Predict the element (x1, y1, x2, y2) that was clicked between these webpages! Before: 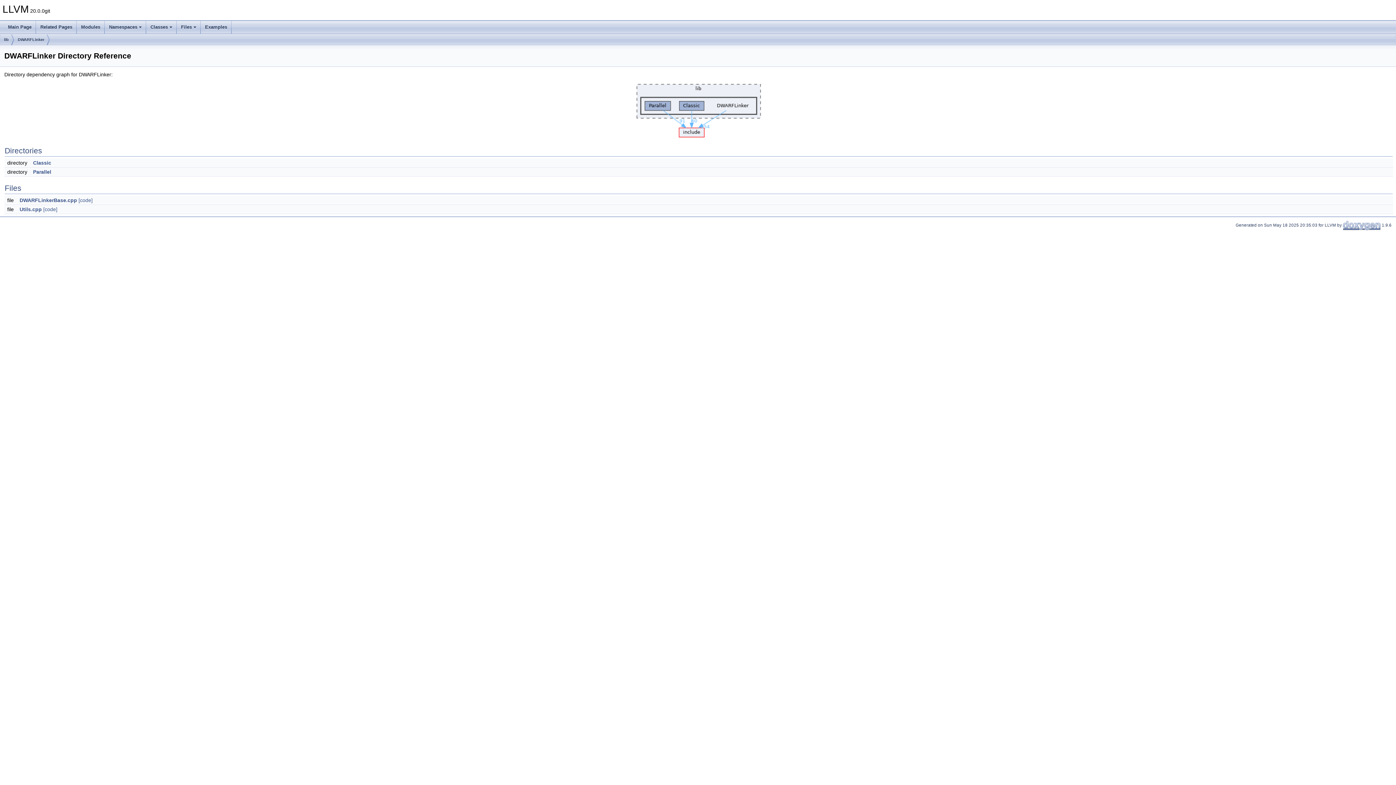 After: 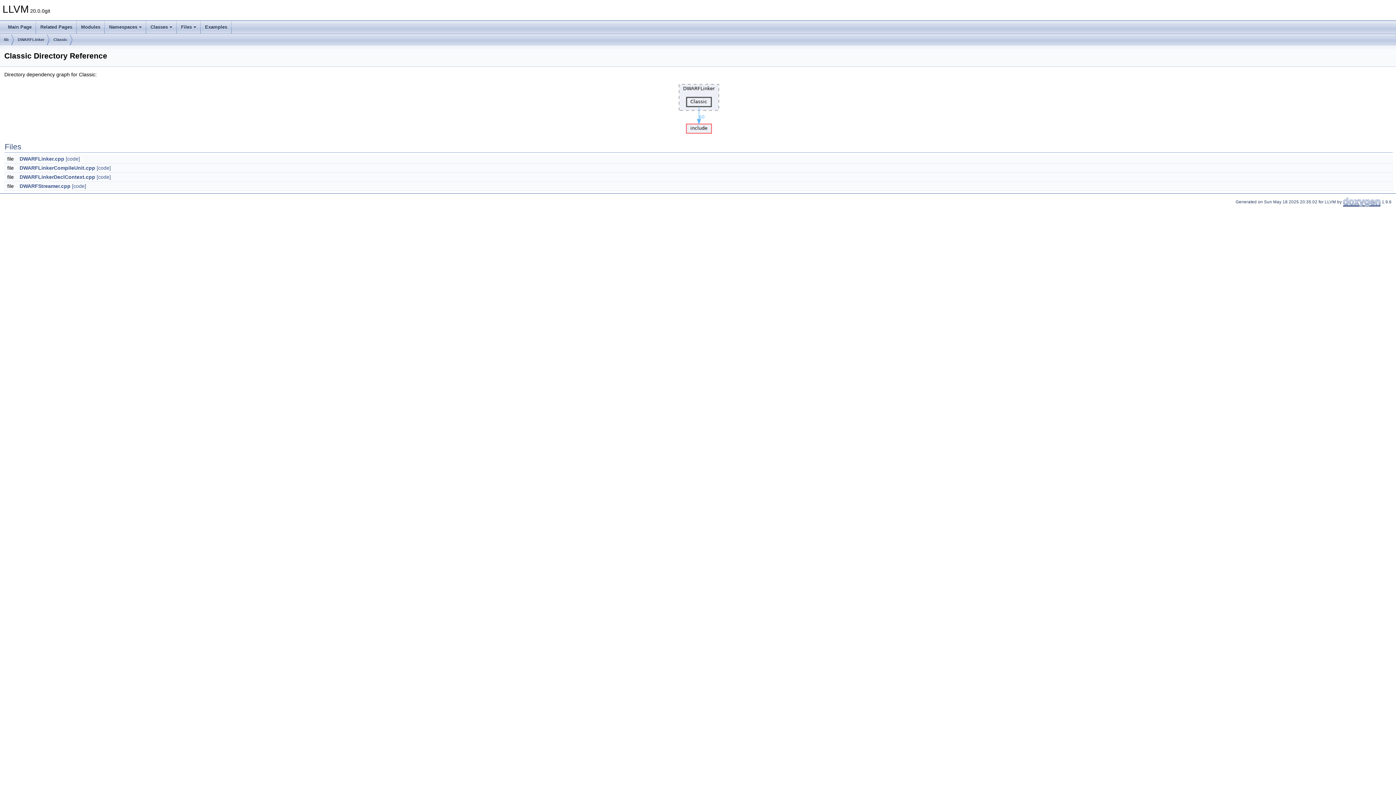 Action: bbox: (33, 160, 51, 165) label: Classic